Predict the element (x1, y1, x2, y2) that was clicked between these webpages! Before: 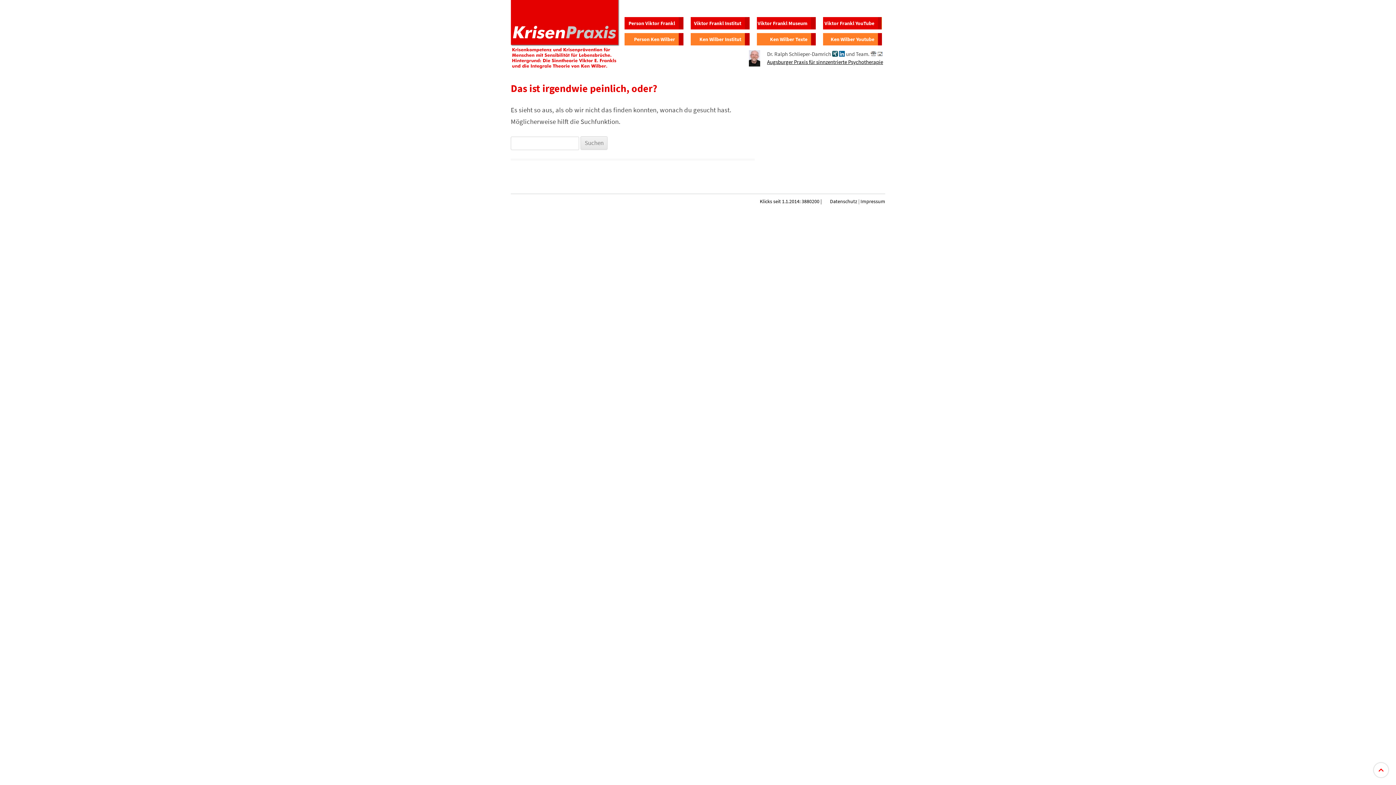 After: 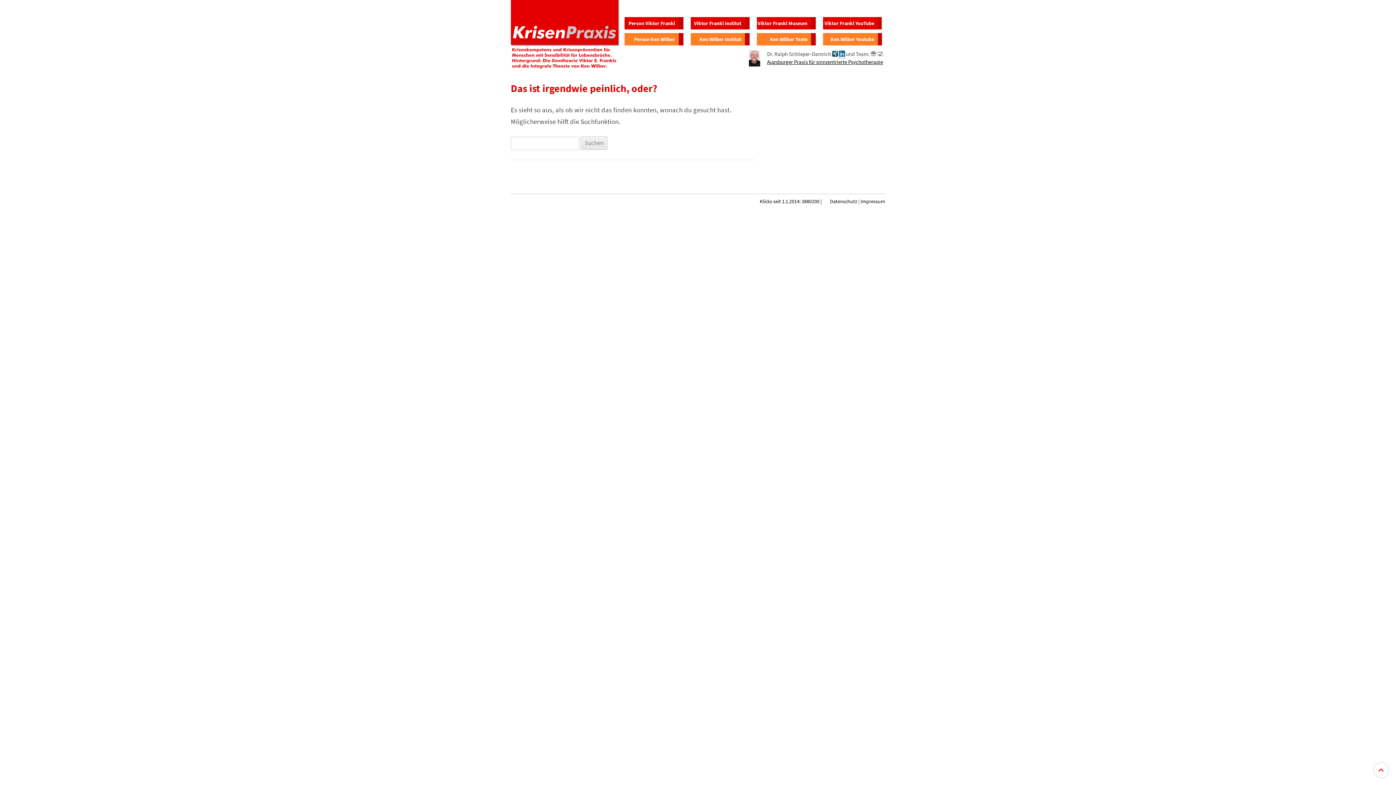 Action: bbox: (839, 51, 845, 58)